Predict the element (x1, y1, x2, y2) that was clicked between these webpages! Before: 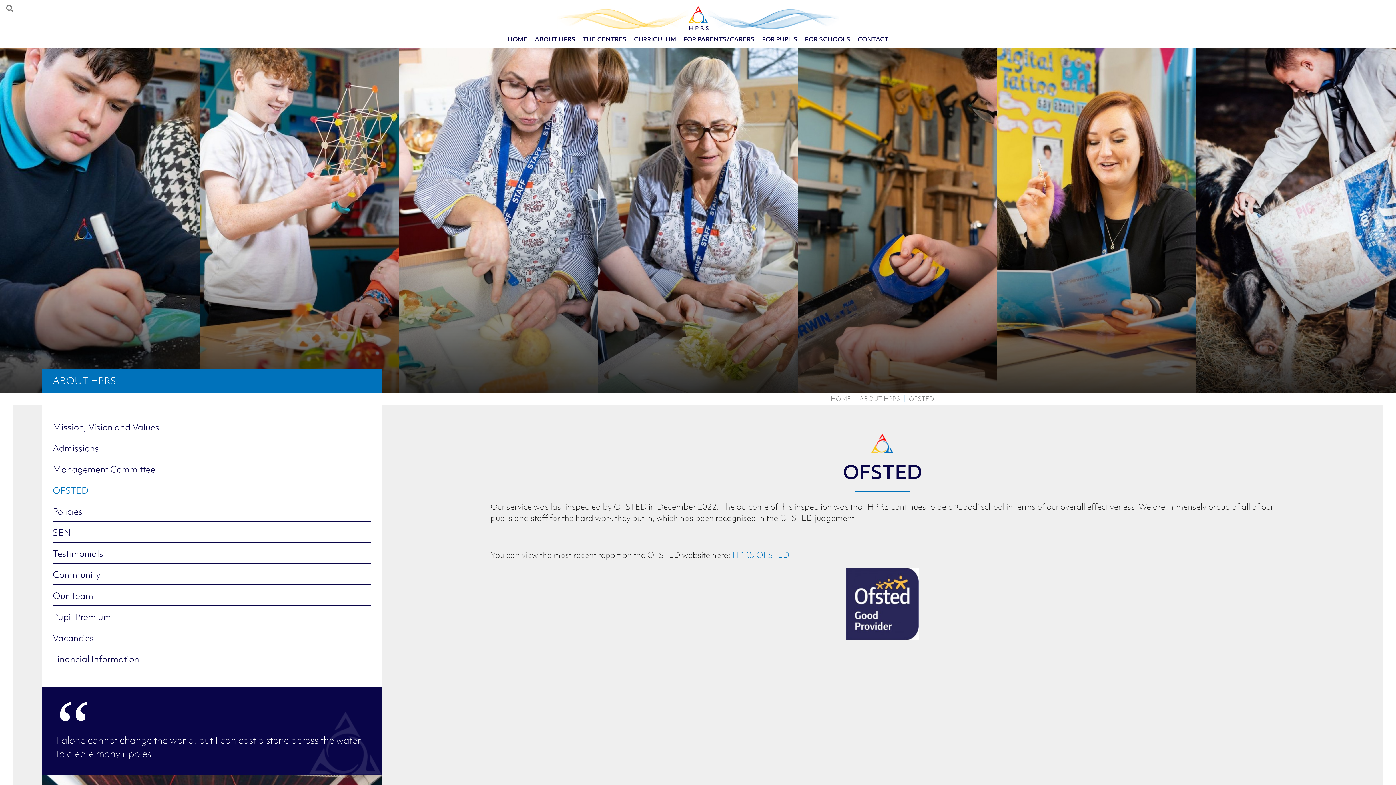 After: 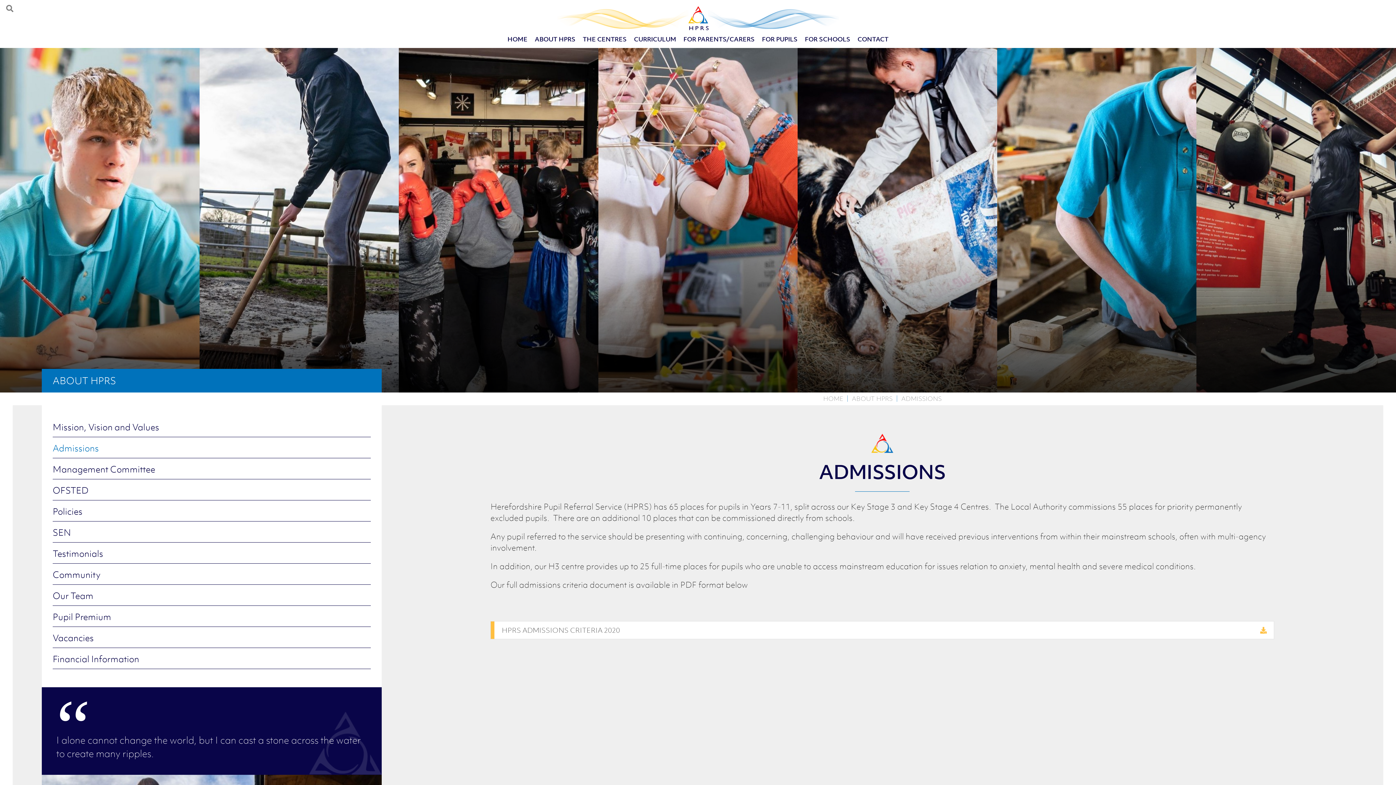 Action: label: Admissions bbox: (52, 438, 370, 458)